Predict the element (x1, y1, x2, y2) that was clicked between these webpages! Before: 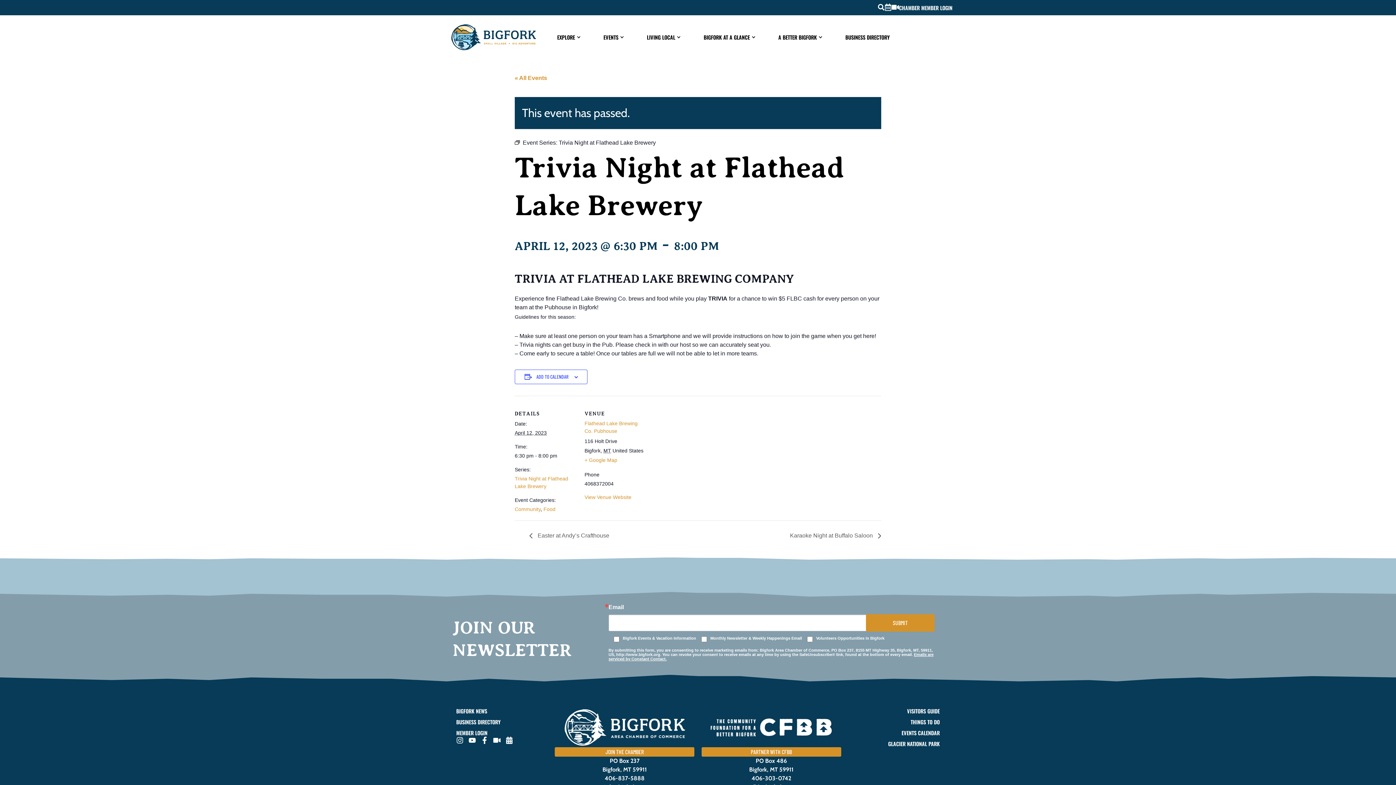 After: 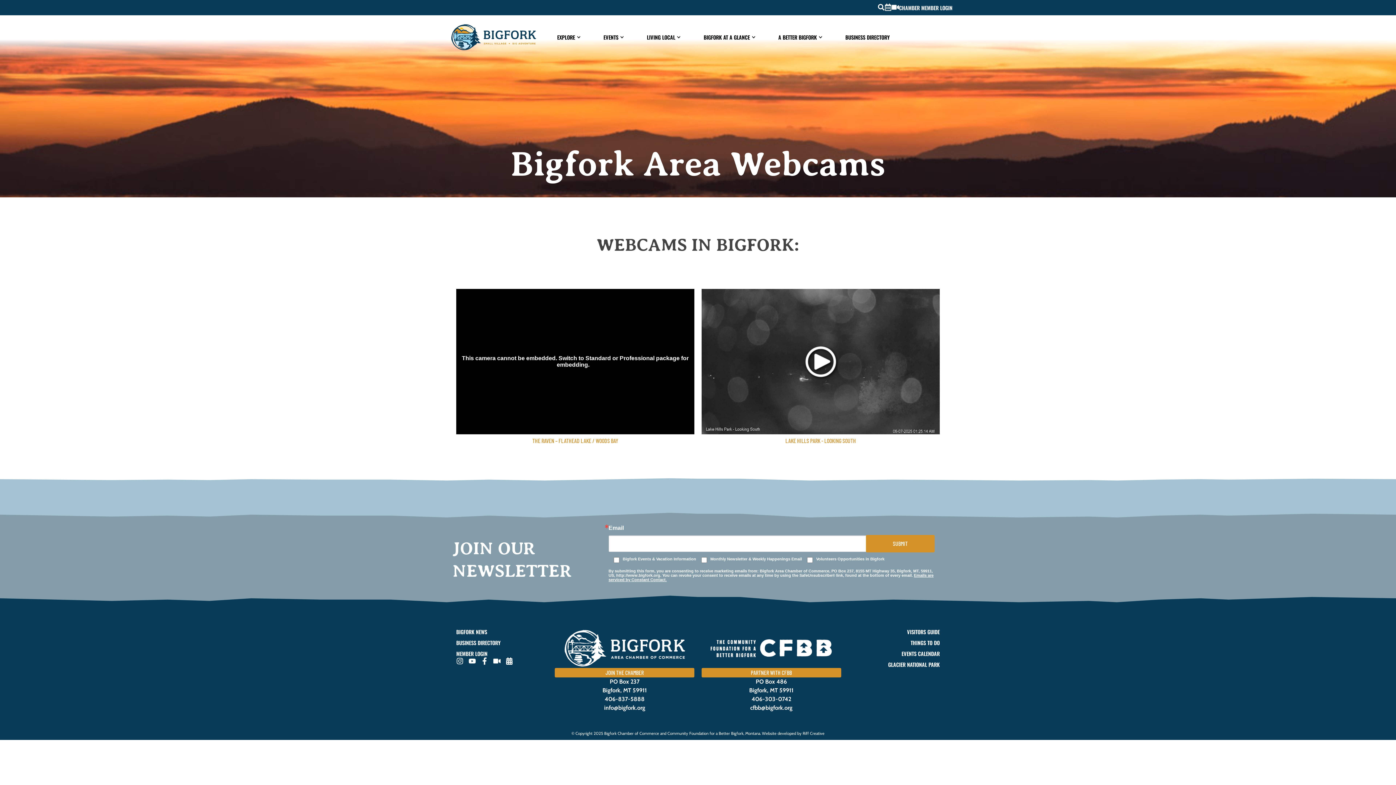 Action: bbox: (892, 3, 899, 10)